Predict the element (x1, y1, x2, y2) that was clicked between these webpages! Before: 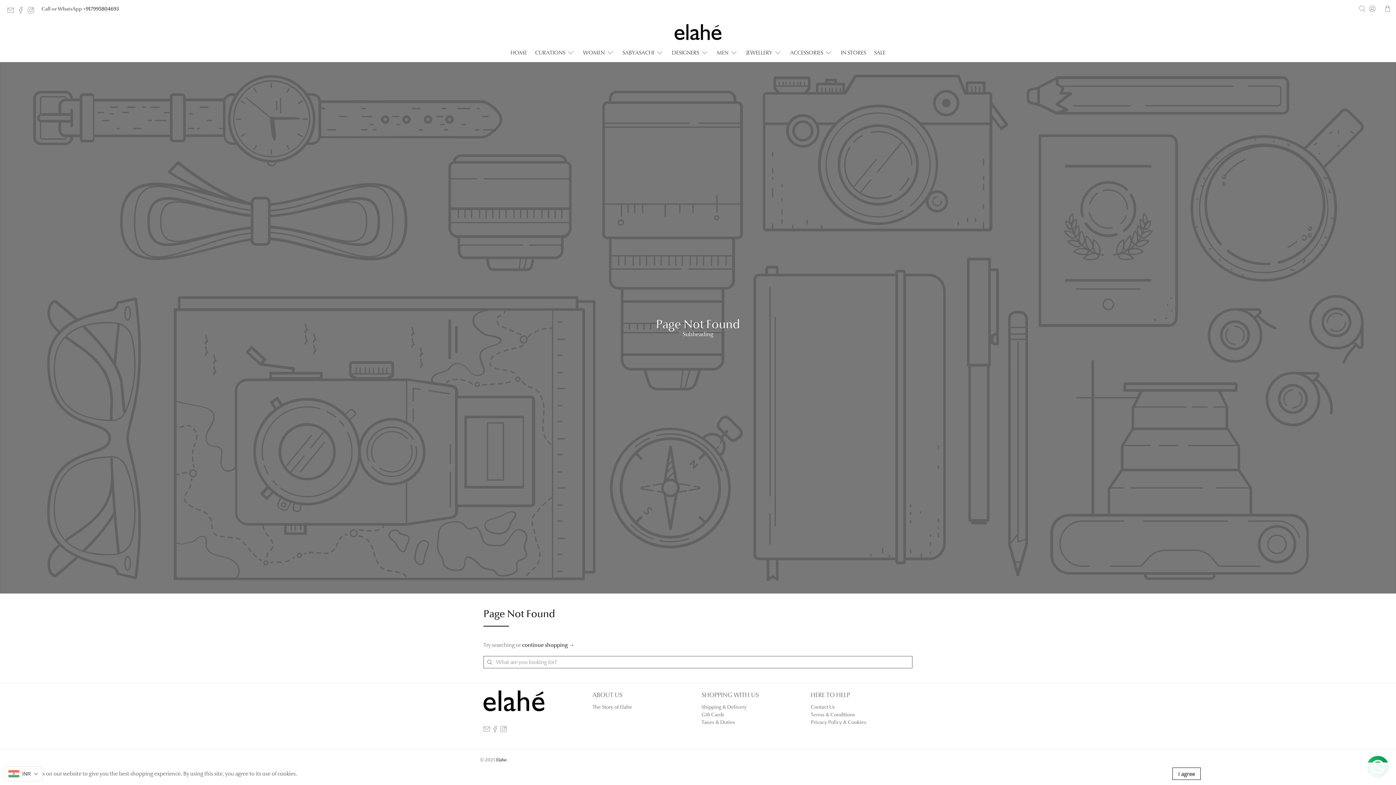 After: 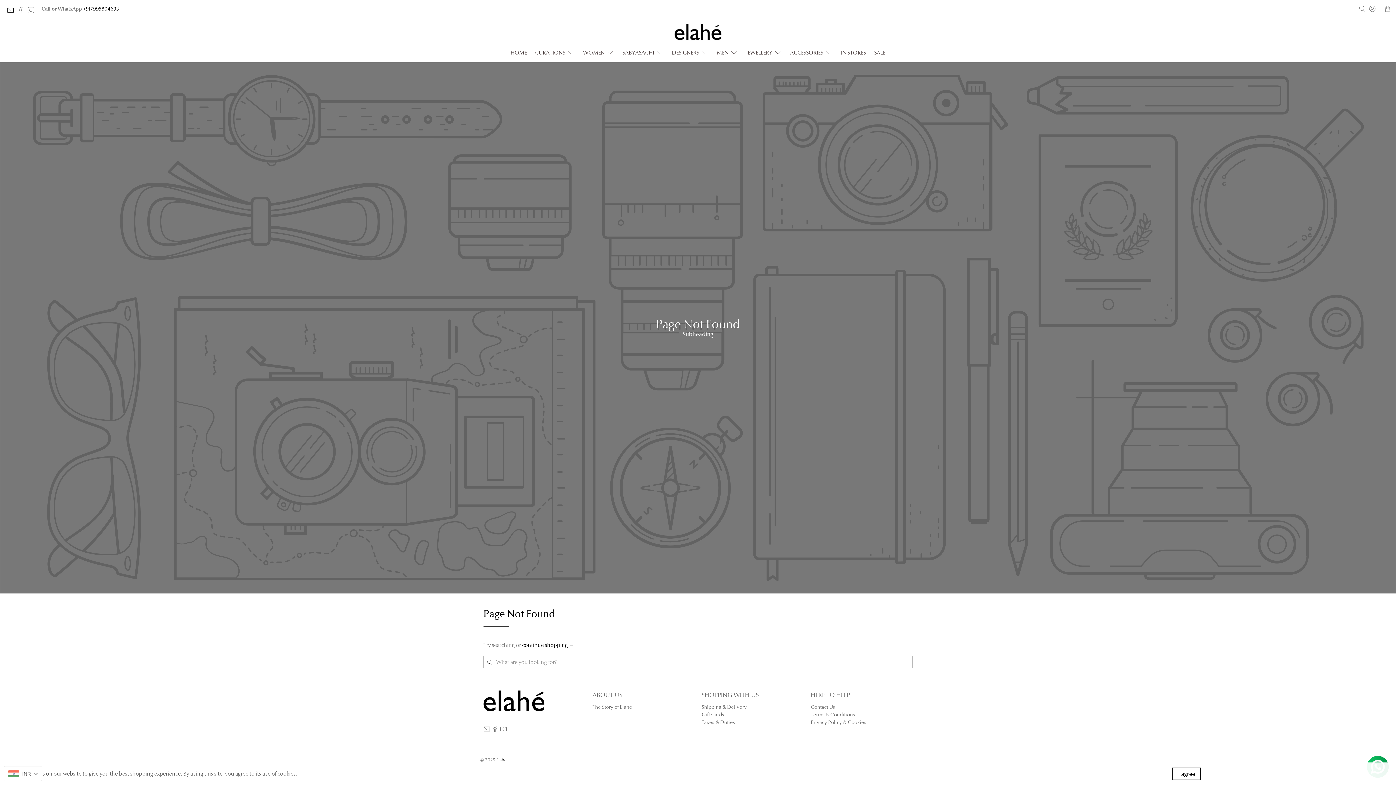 Action: bbox: (7, 8, 17, 15)